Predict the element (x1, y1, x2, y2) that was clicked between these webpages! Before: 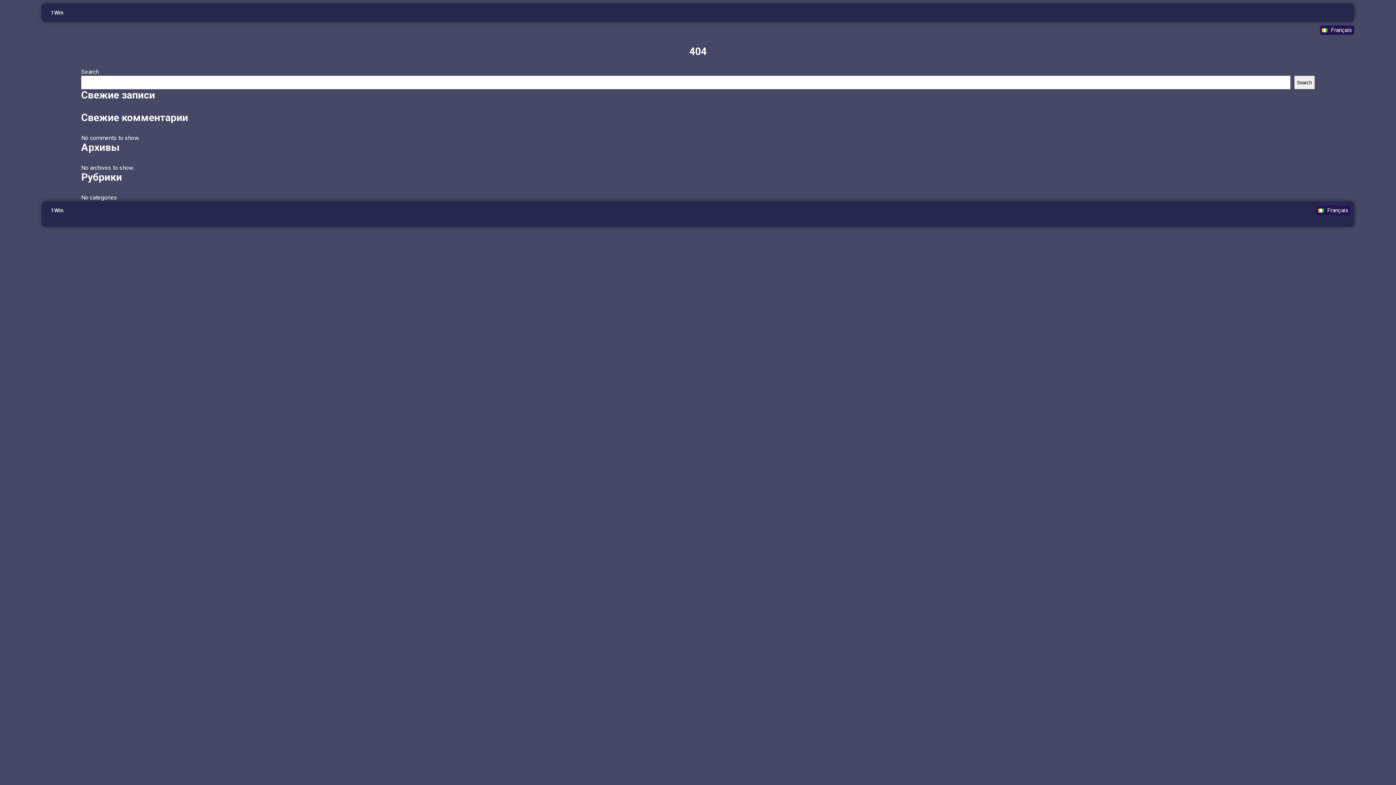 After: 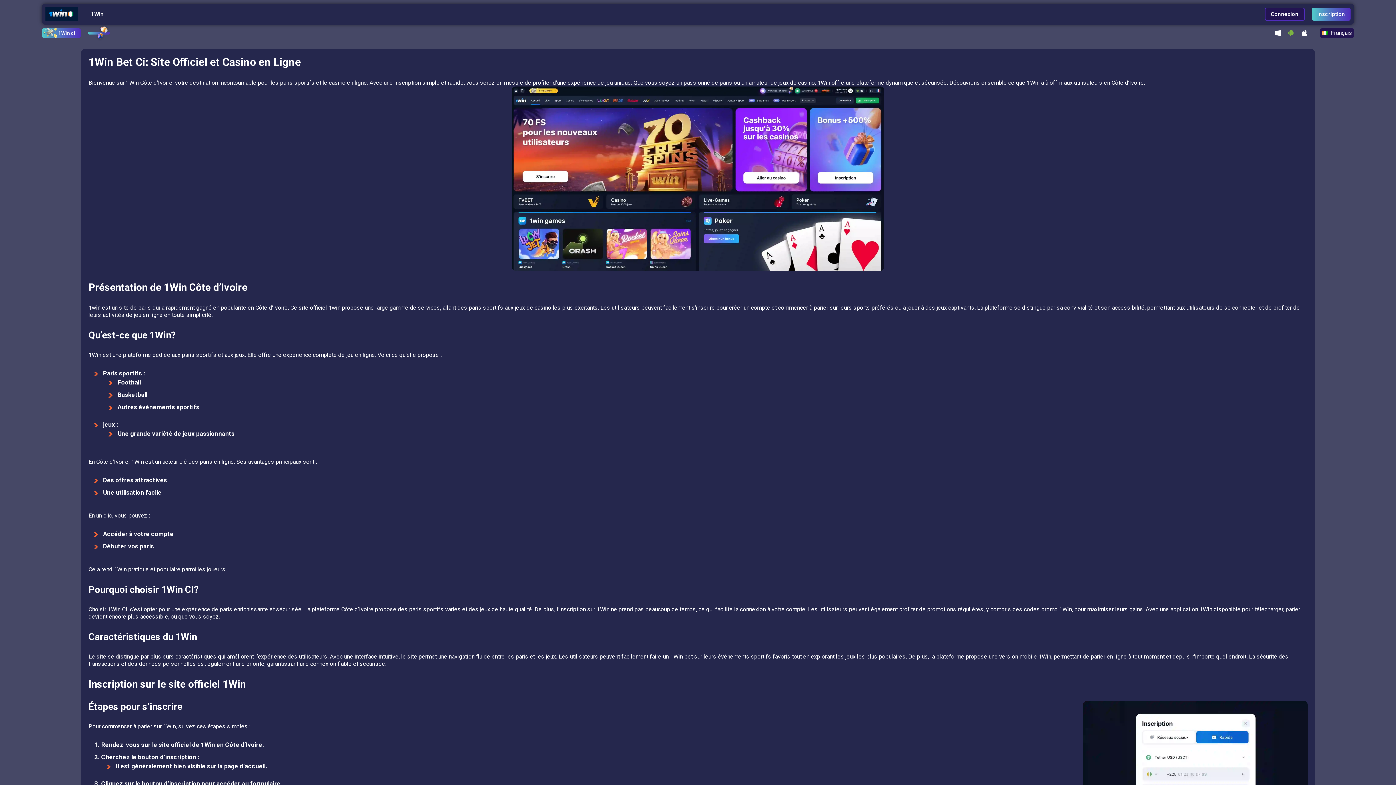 Action: label: 1Win bbox: (50, 7, 63, 18)